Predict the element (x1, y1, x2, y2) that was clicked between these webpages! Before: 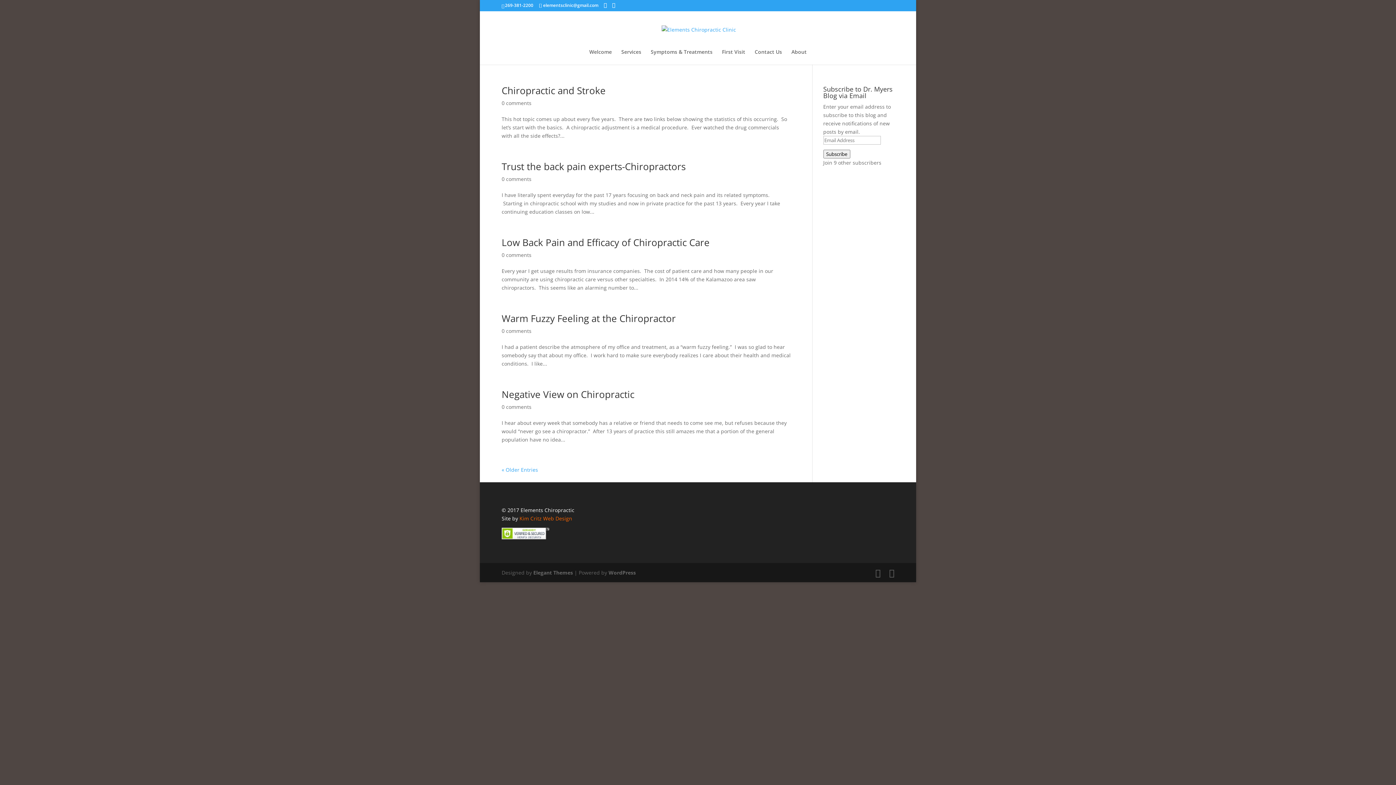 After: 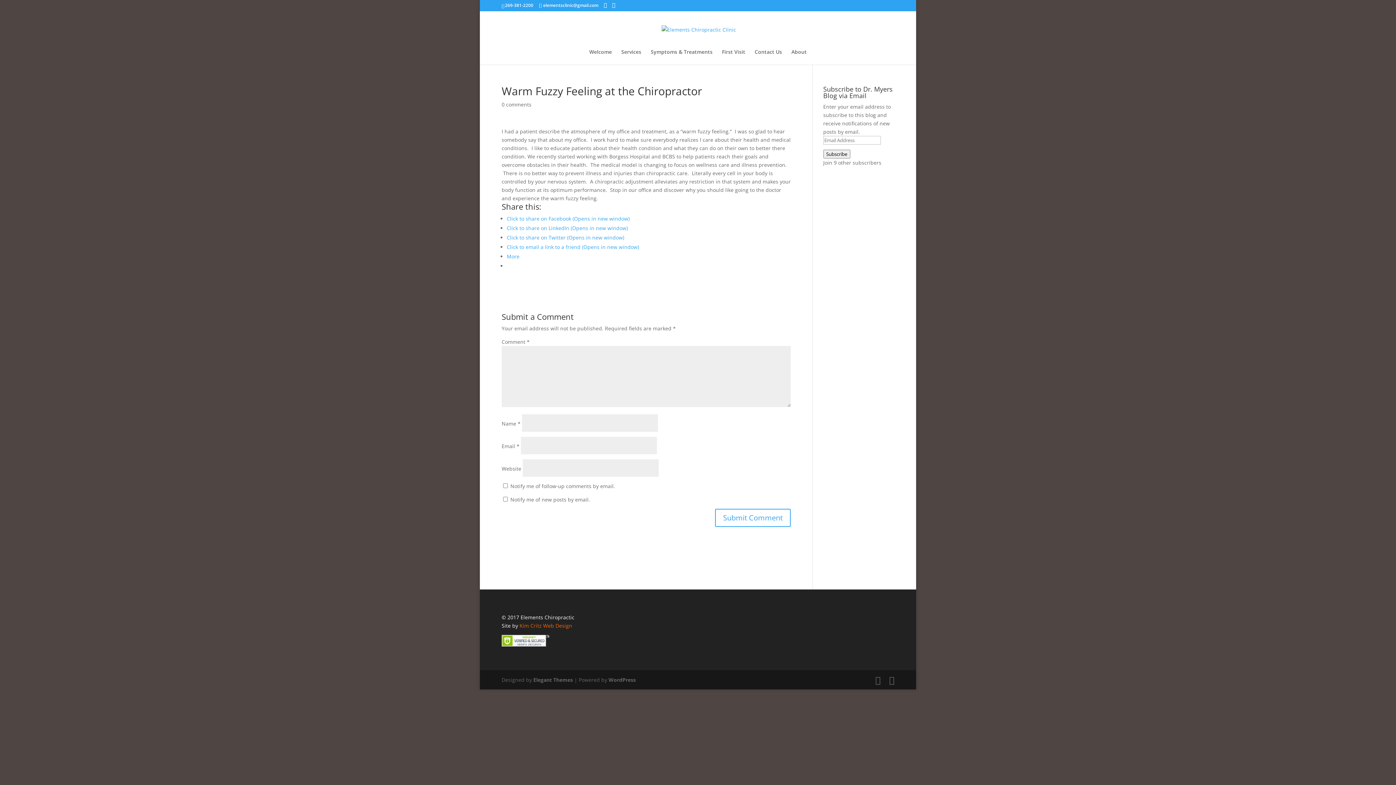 Action: bbox: (501, 327, 531, 334) label: 0 comments